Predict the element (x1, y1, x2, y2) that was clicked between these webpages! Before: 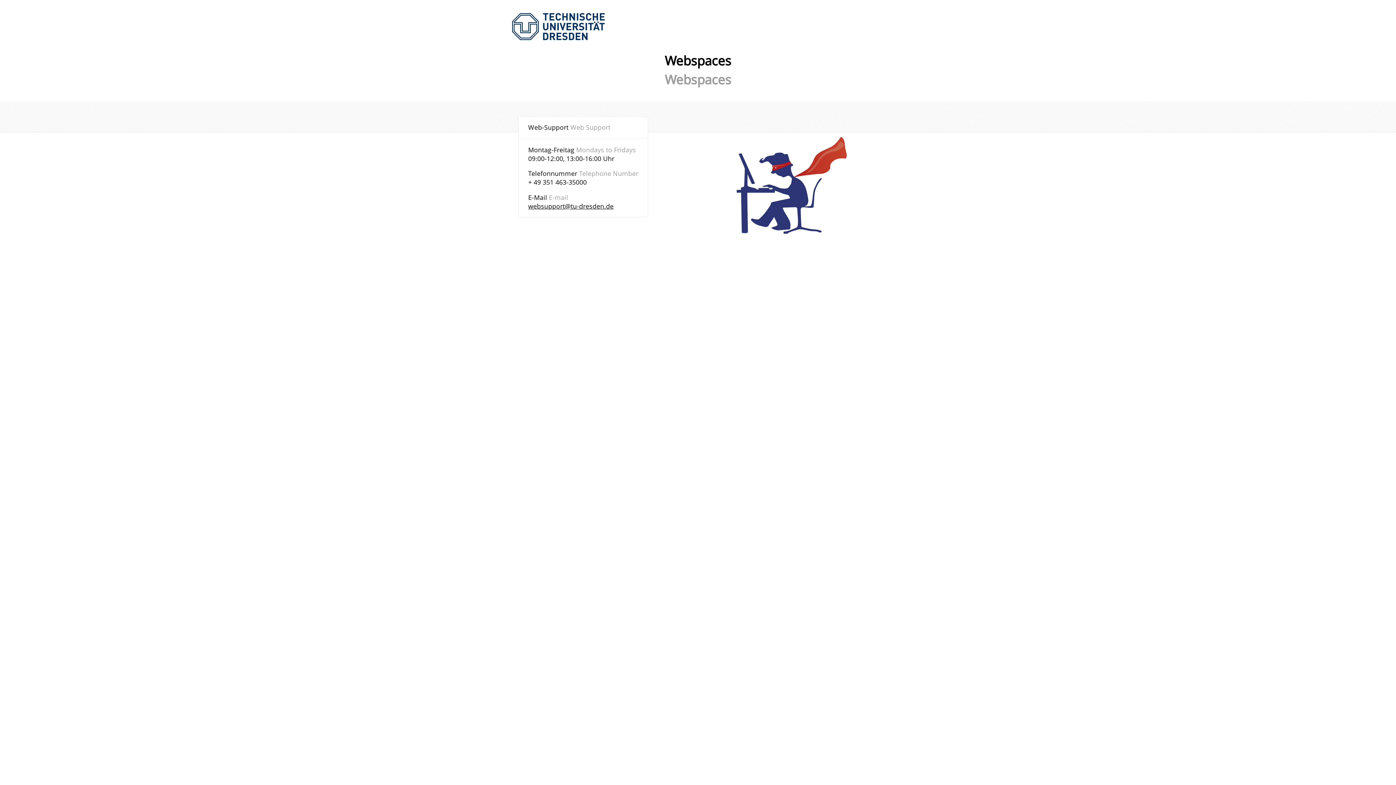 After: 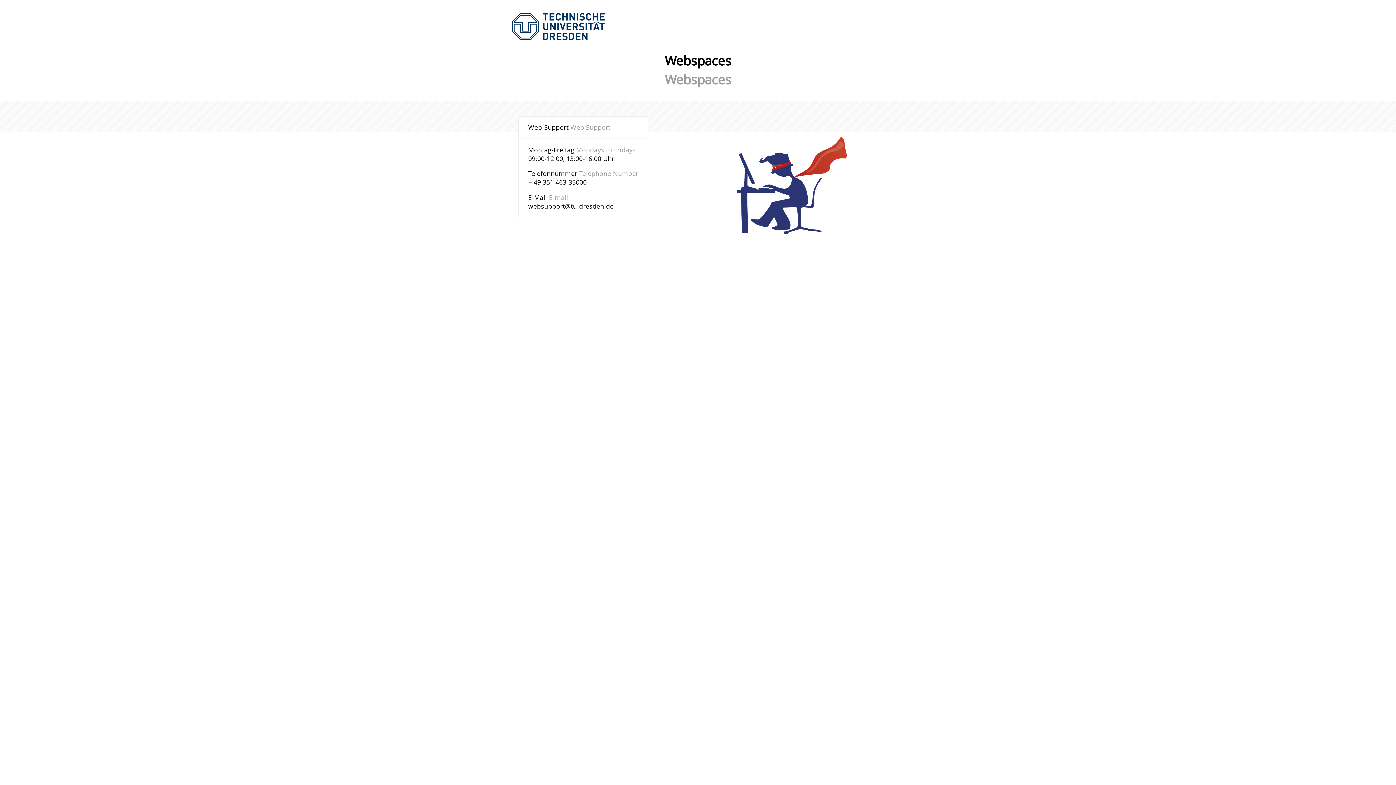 Action: label: websupport@tu-dresden.de bbox: (528, 201, 613, 210)